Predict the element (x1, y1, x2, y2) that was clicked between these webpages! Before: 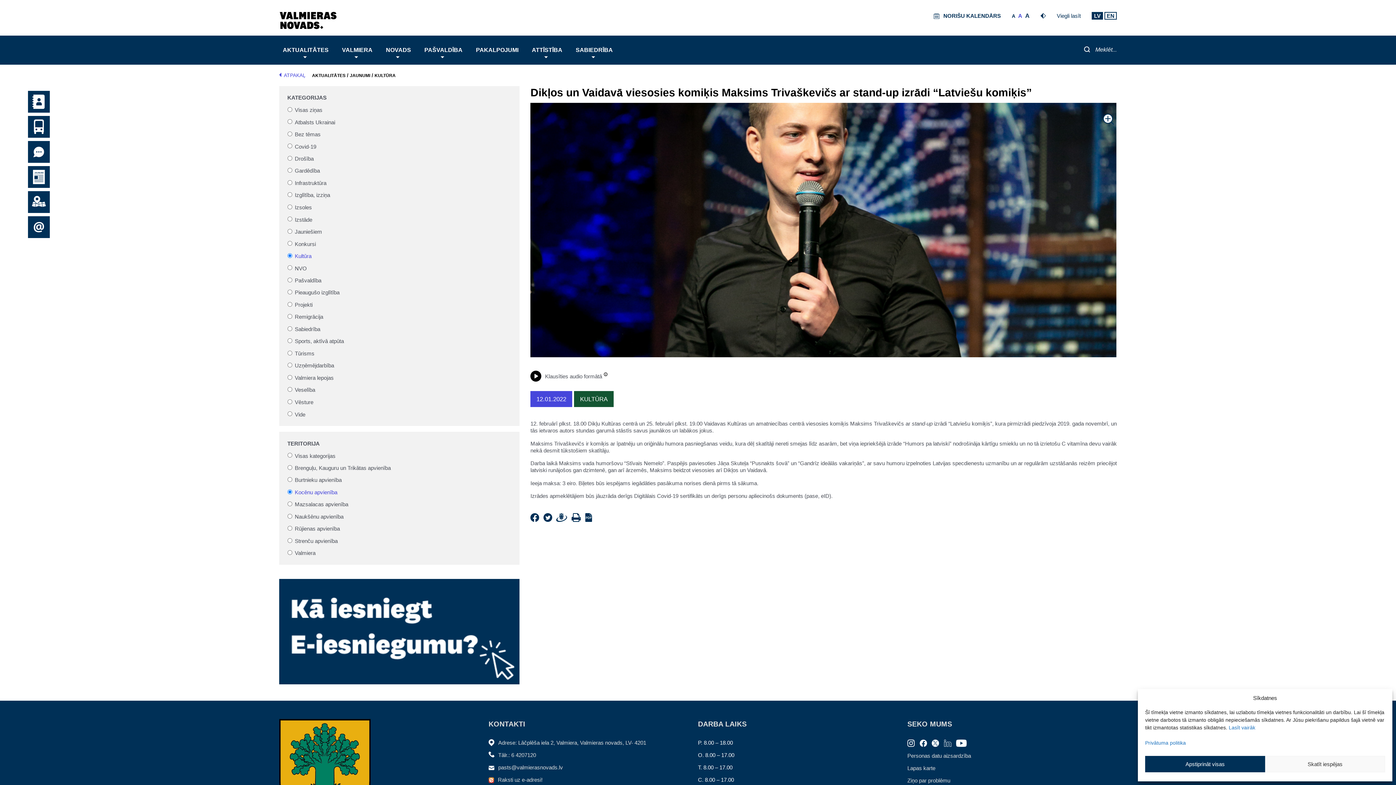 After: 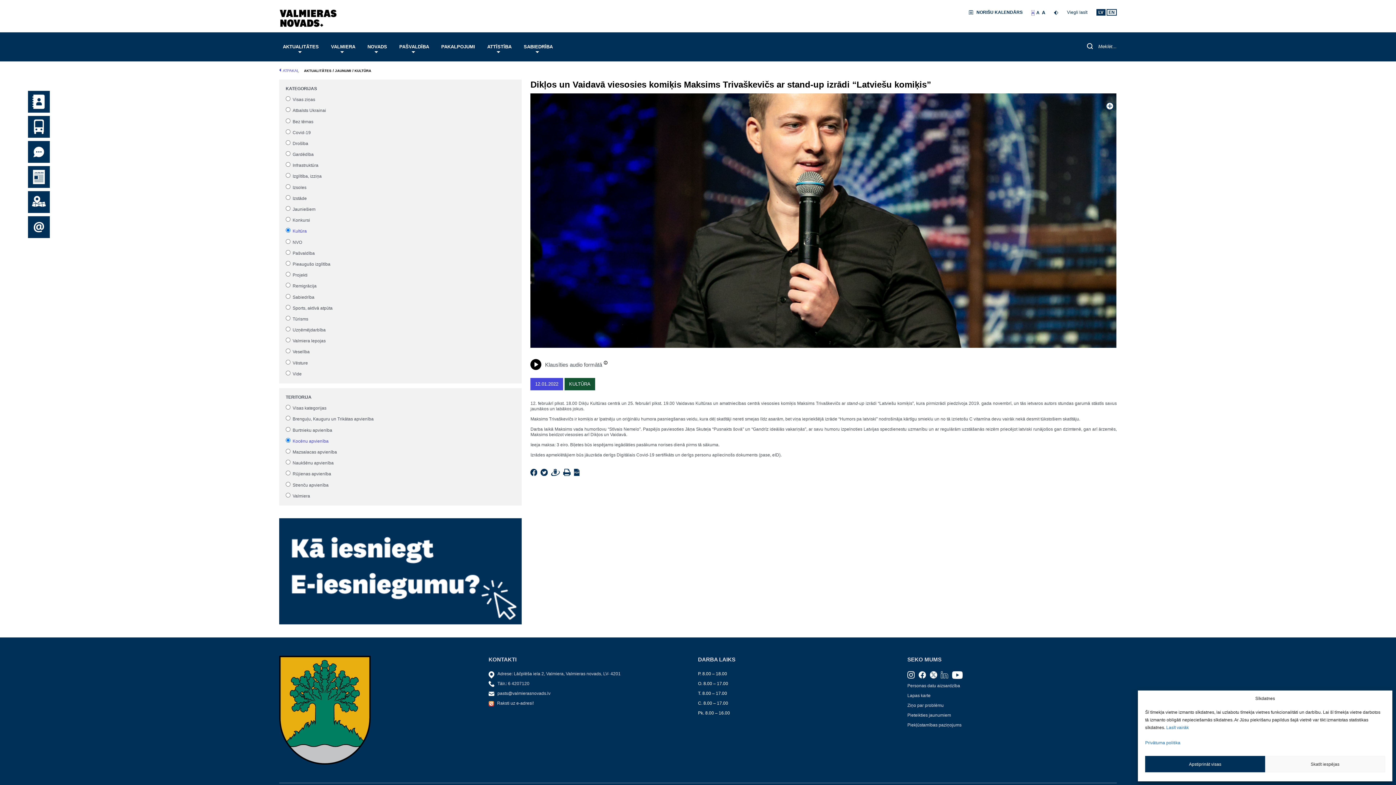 Action: bbox: (1012, 13, 1015, 19) label: A